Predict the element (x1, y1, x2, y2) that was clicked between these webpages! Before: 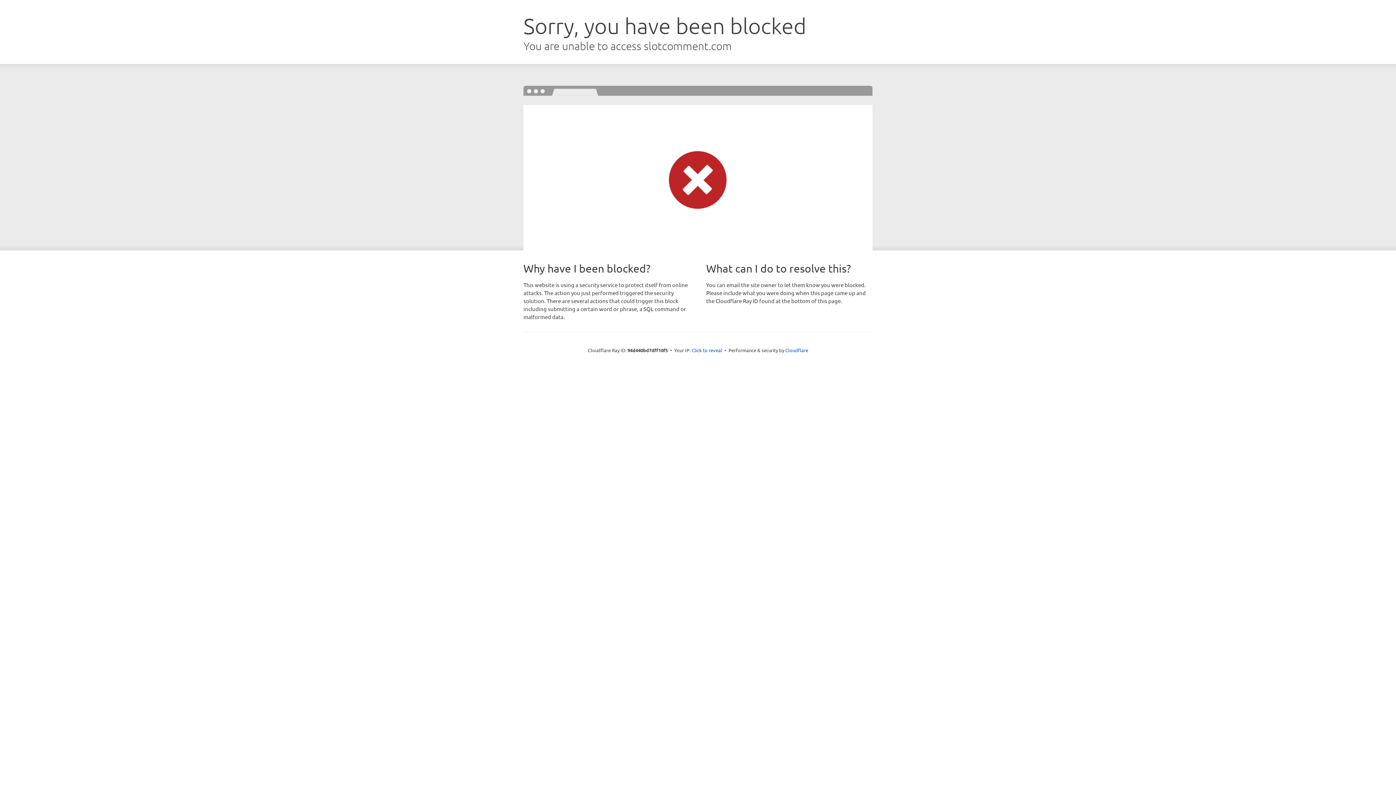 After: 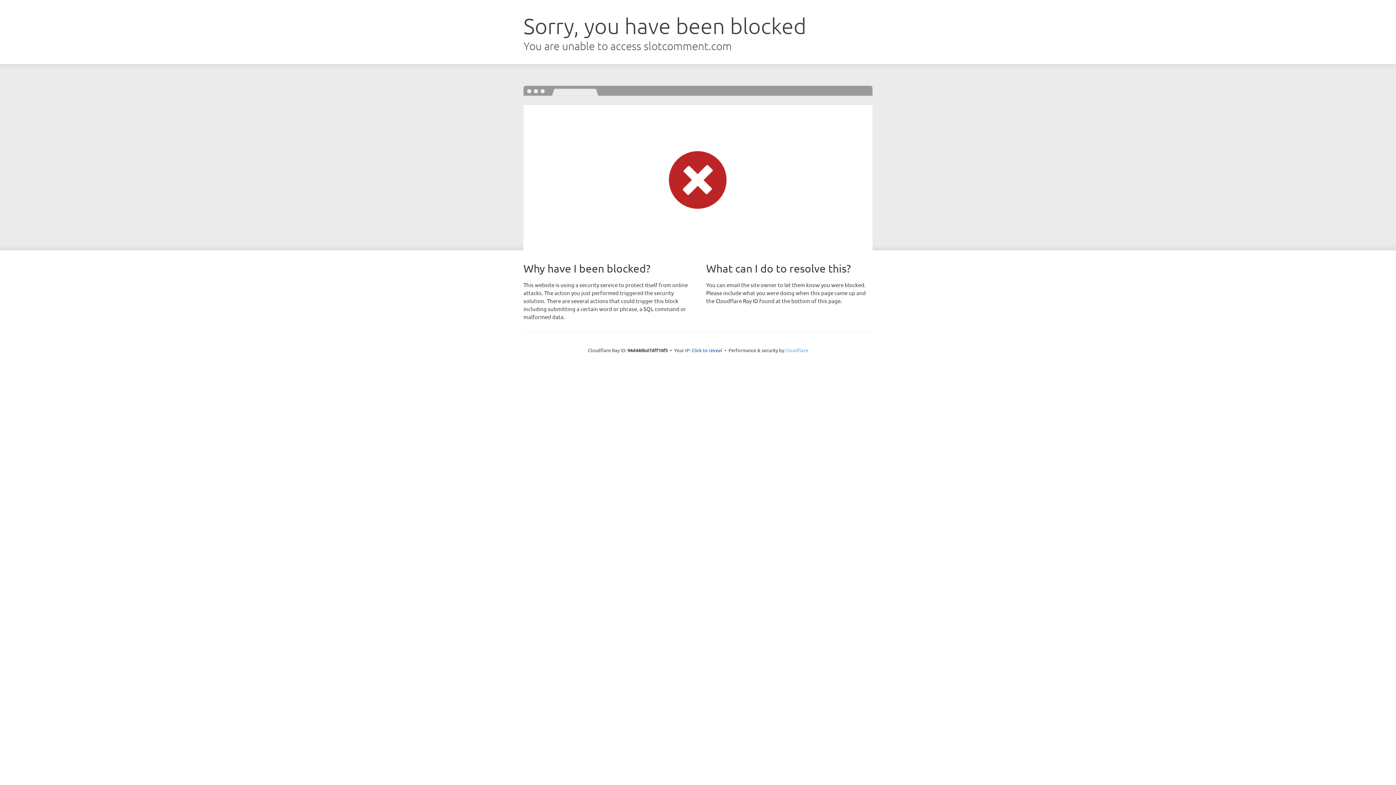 Action: bbox: (785, 347, 808, 353) label: Cloudflare